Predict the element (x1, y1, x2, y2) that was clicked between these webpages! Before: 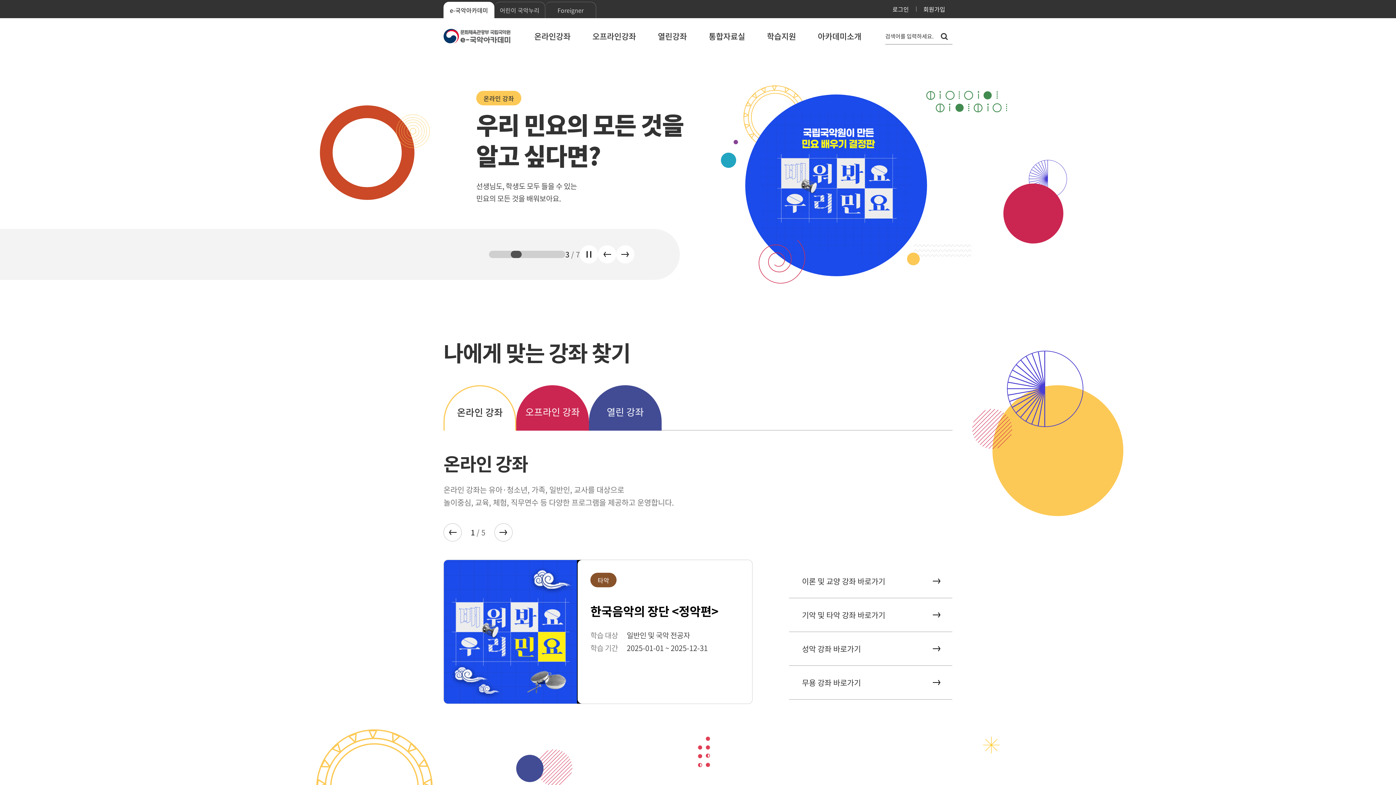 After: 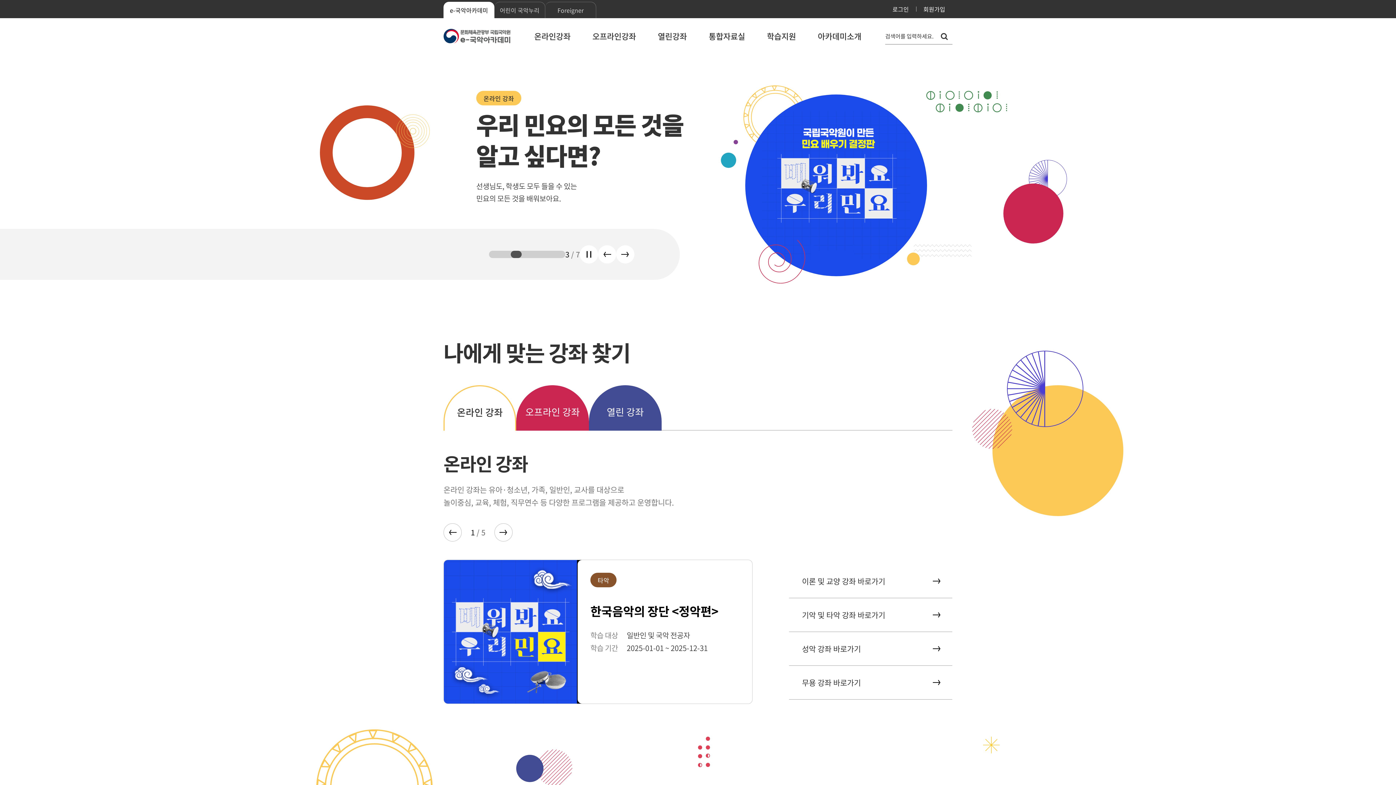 Action: bbox: (443, 28, 510, 44) label: 문화체육관광부 국립국악원 e-국악아카데미